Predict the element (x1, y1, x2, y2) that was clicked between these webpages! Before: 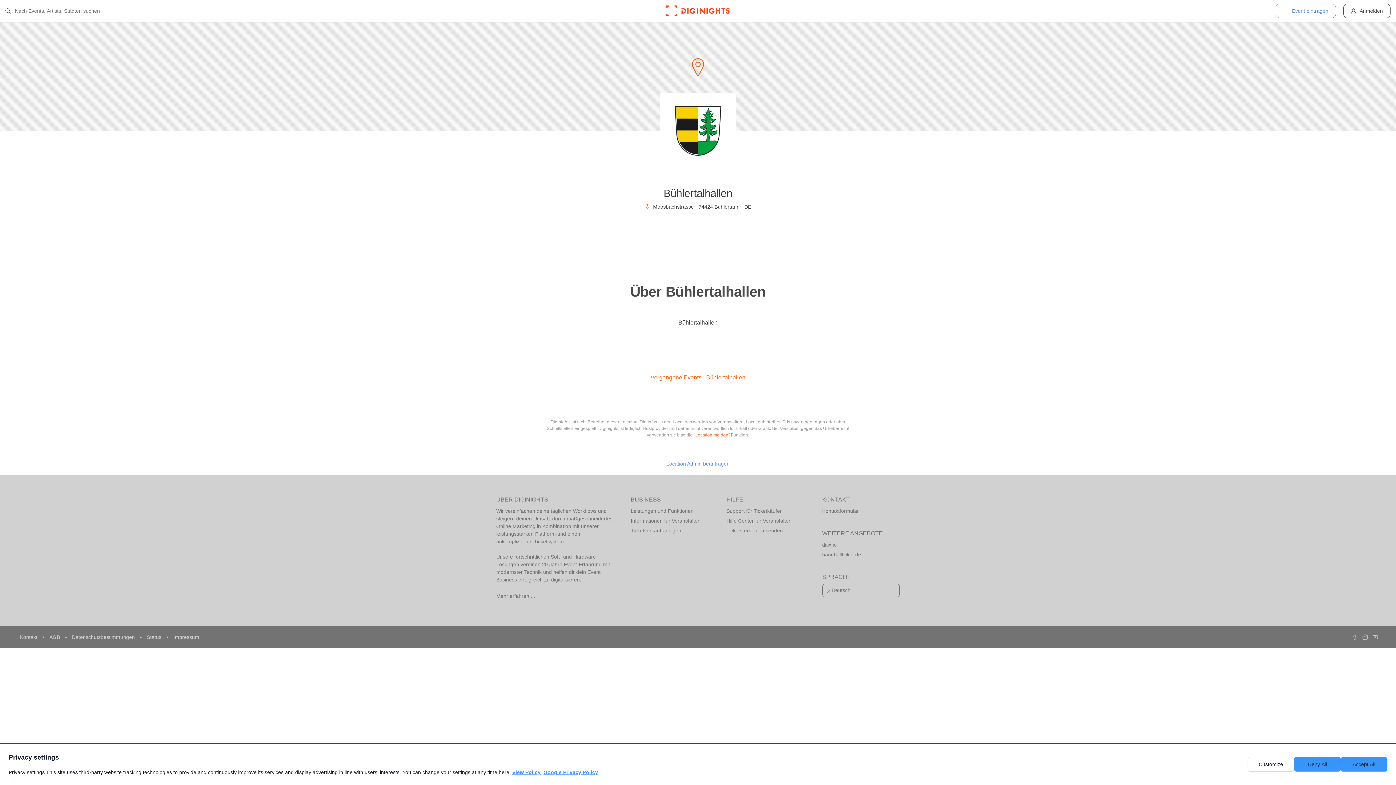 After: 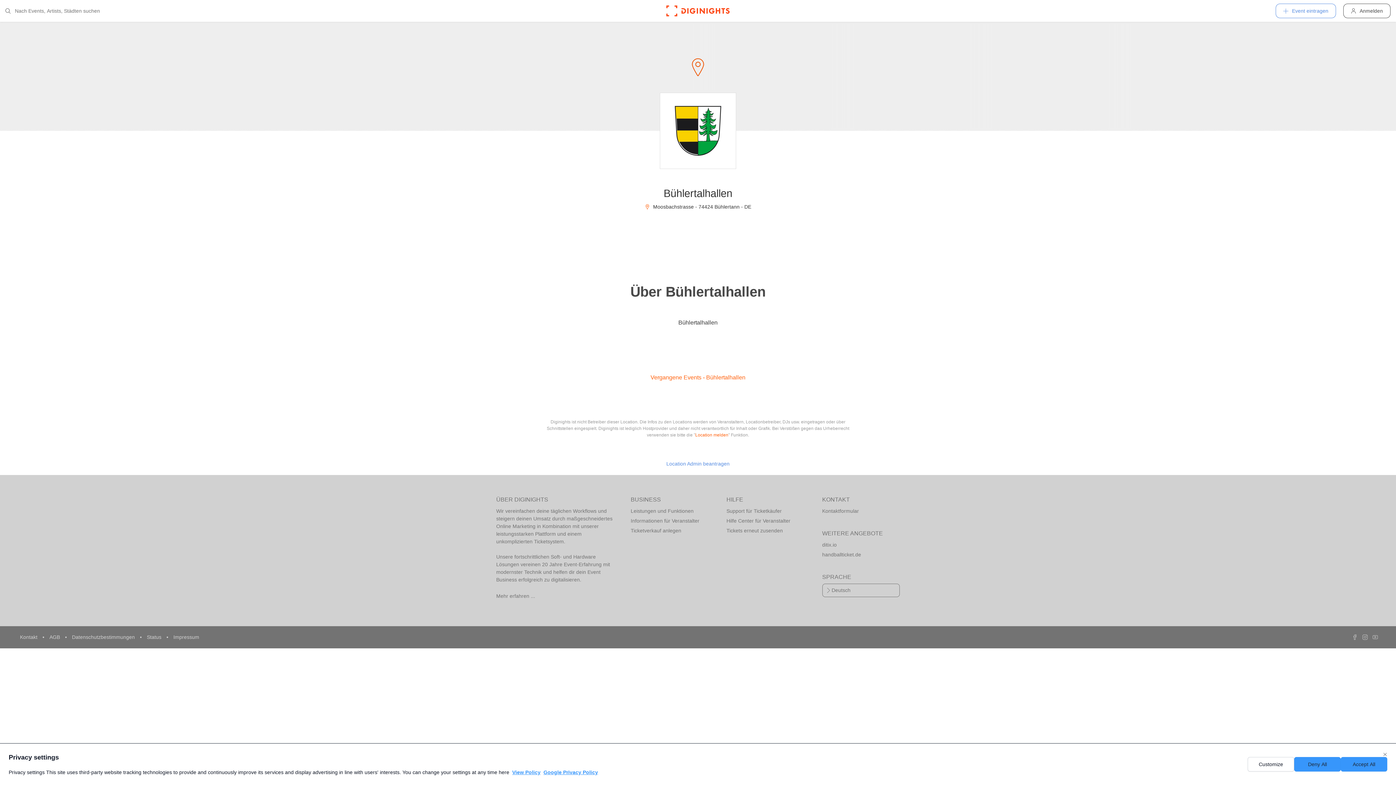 Action: bbox: (1369, 634, 1378, 640)